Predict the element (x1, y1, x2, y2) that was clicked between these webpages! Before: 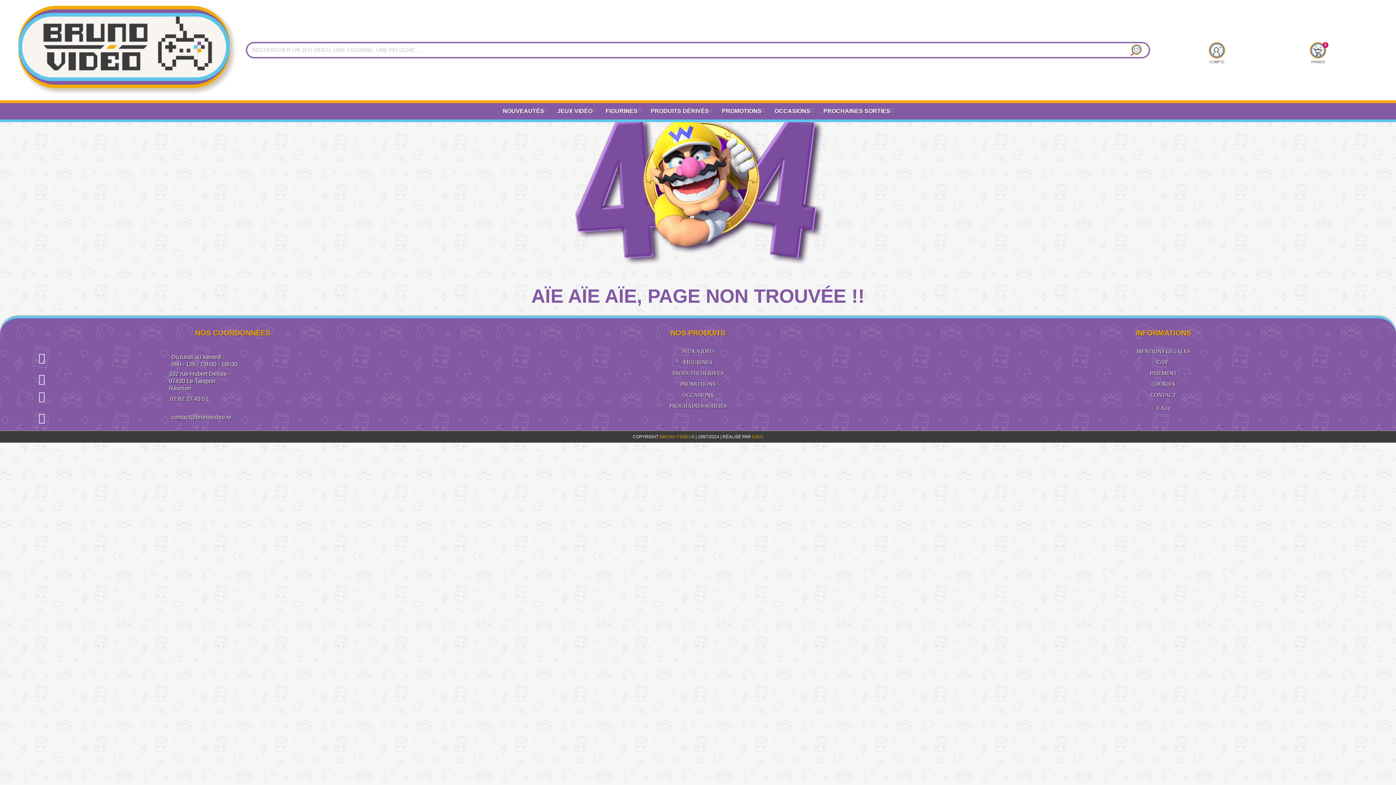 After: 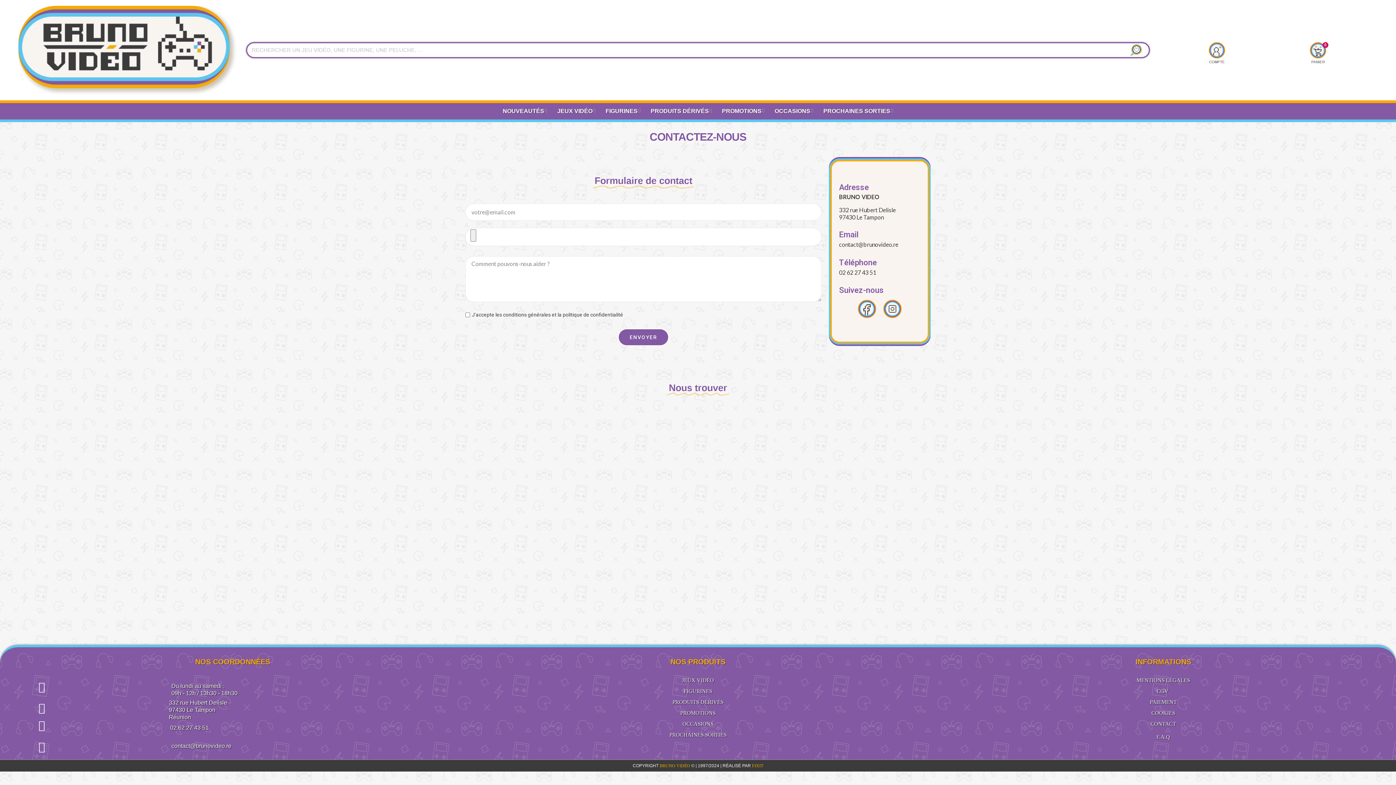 Action: bbox: (171, 414, 231, 420) label: contact@brunovideo.re